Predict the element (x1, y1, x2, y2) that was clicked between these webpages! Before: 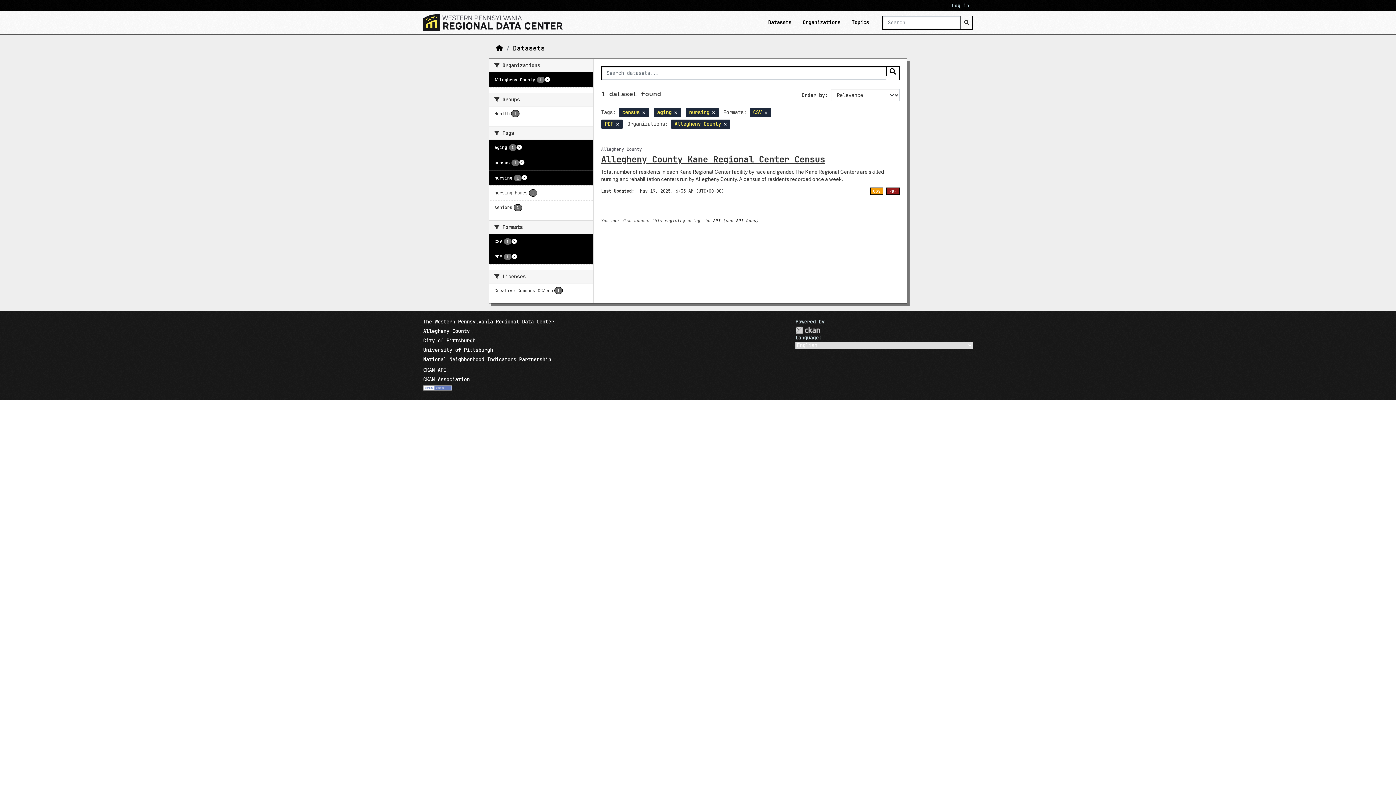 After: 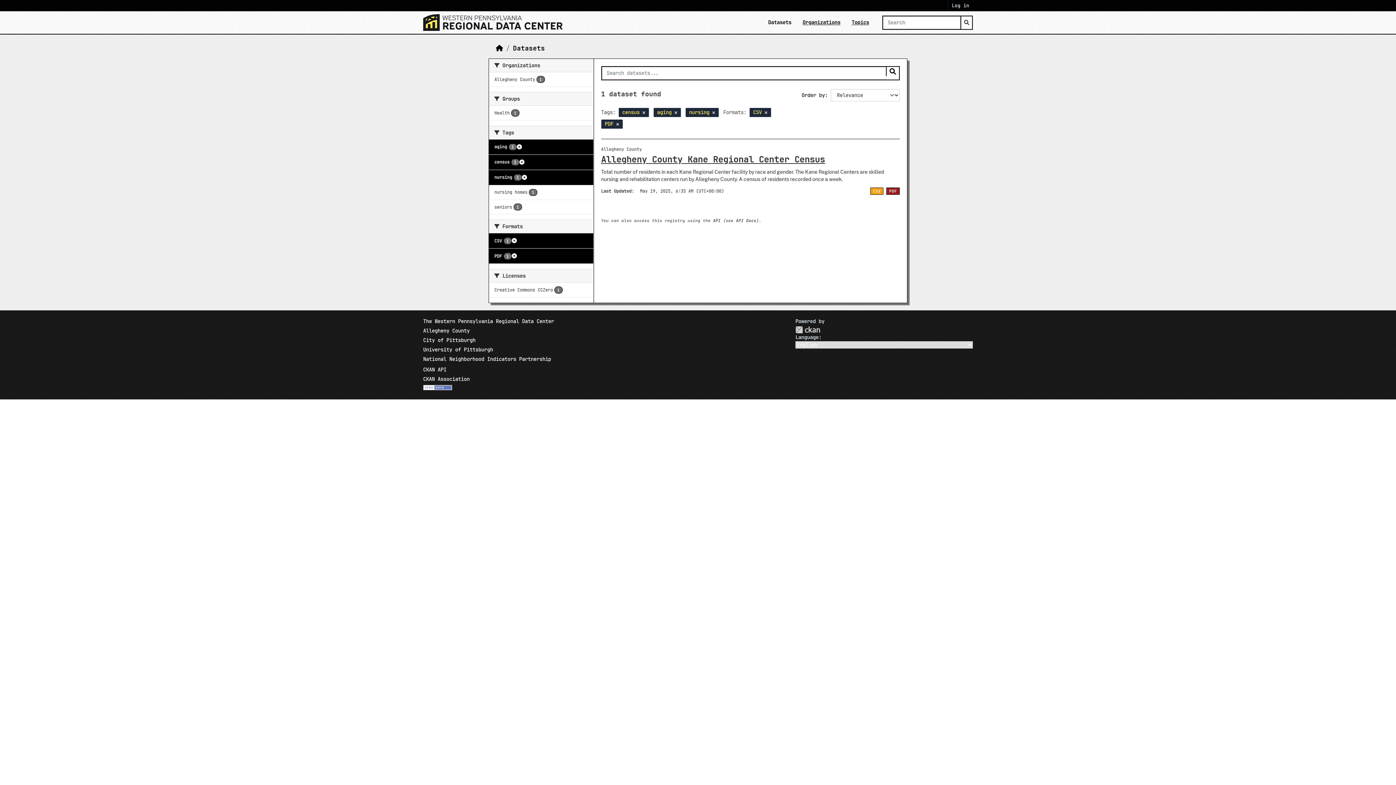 Action: label: Allegheny County
1 bbox: (489, 72, 593, 87)